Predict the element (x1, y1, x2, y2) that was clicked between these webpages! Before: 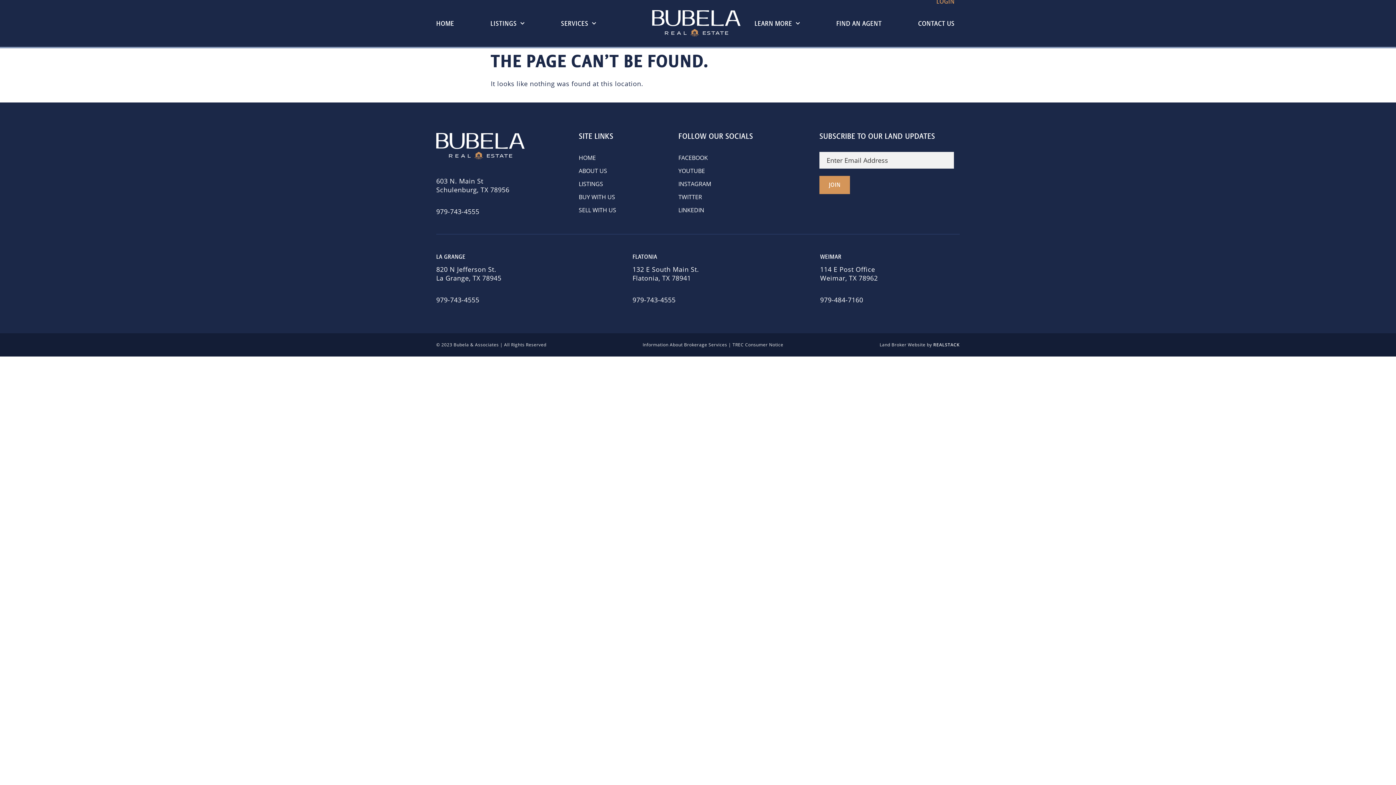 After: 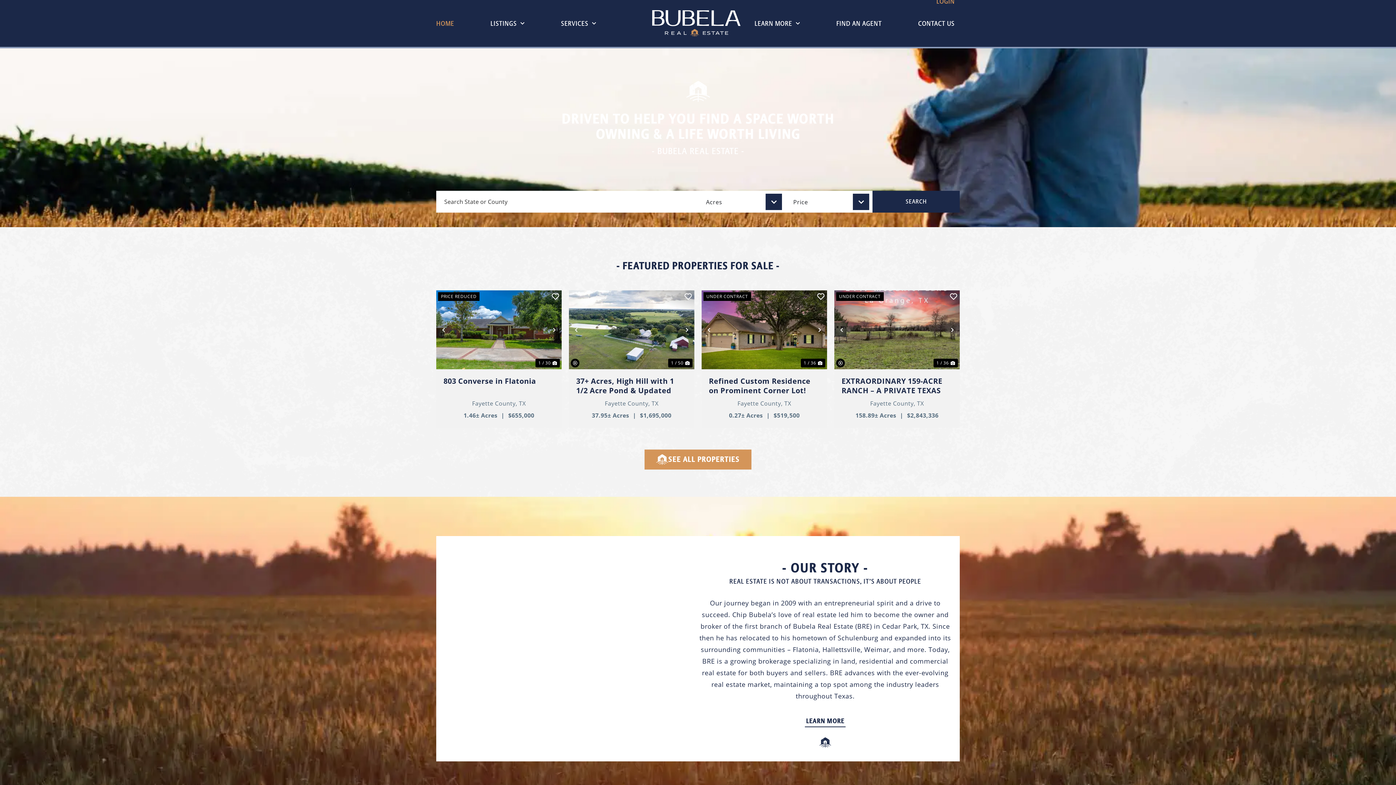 Action: bbox: (436, 133, 524, 159)